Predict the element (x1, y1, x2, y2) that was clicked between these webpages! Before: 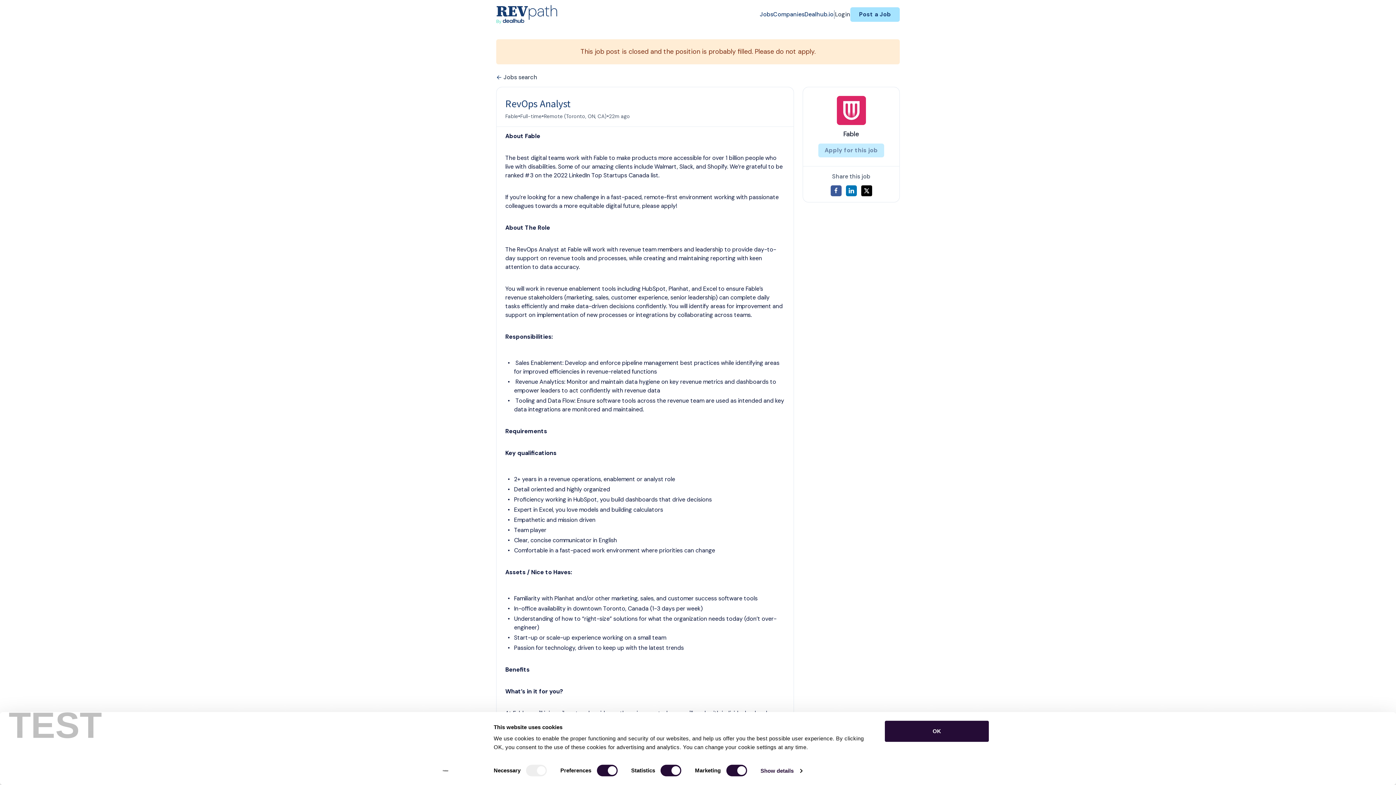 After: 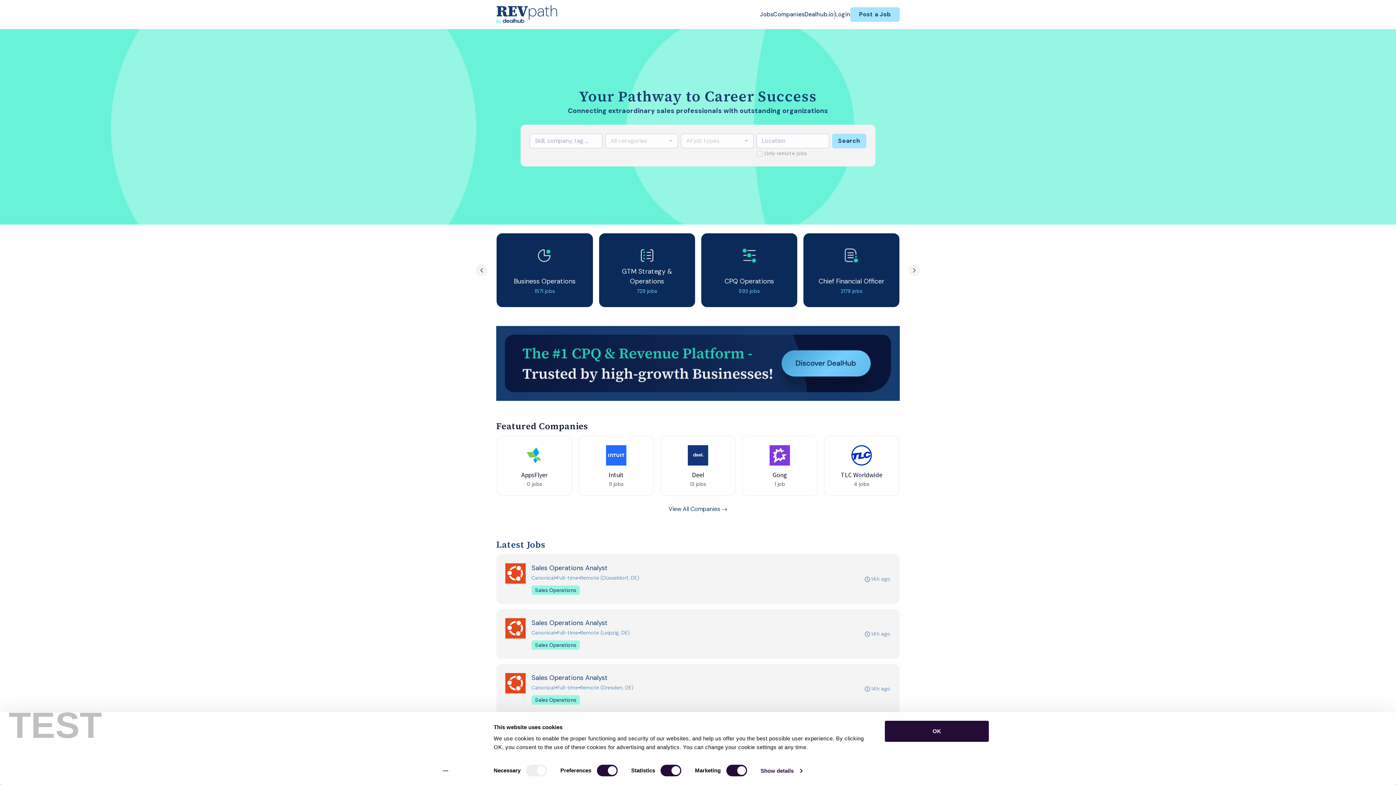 Action: bbox: (496, 0, 558, 29)